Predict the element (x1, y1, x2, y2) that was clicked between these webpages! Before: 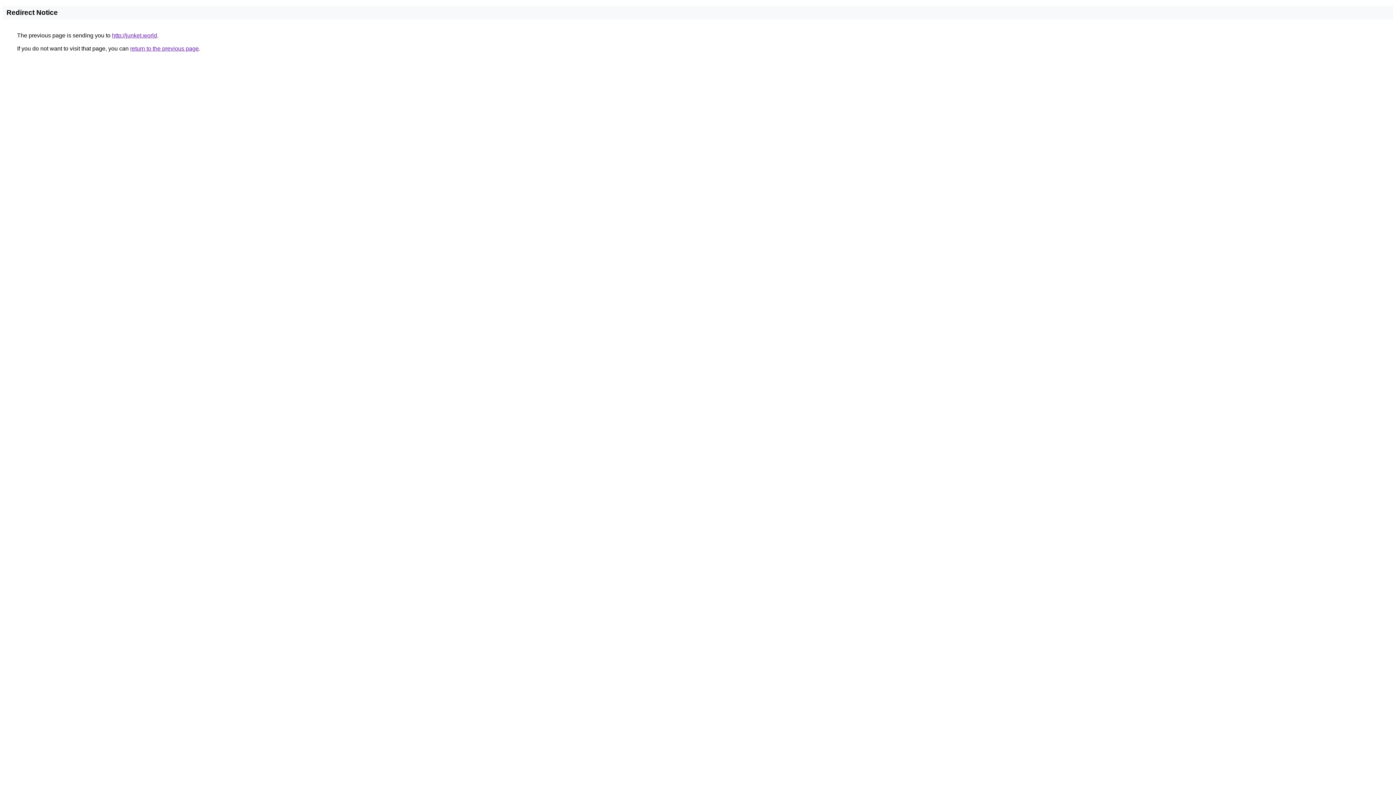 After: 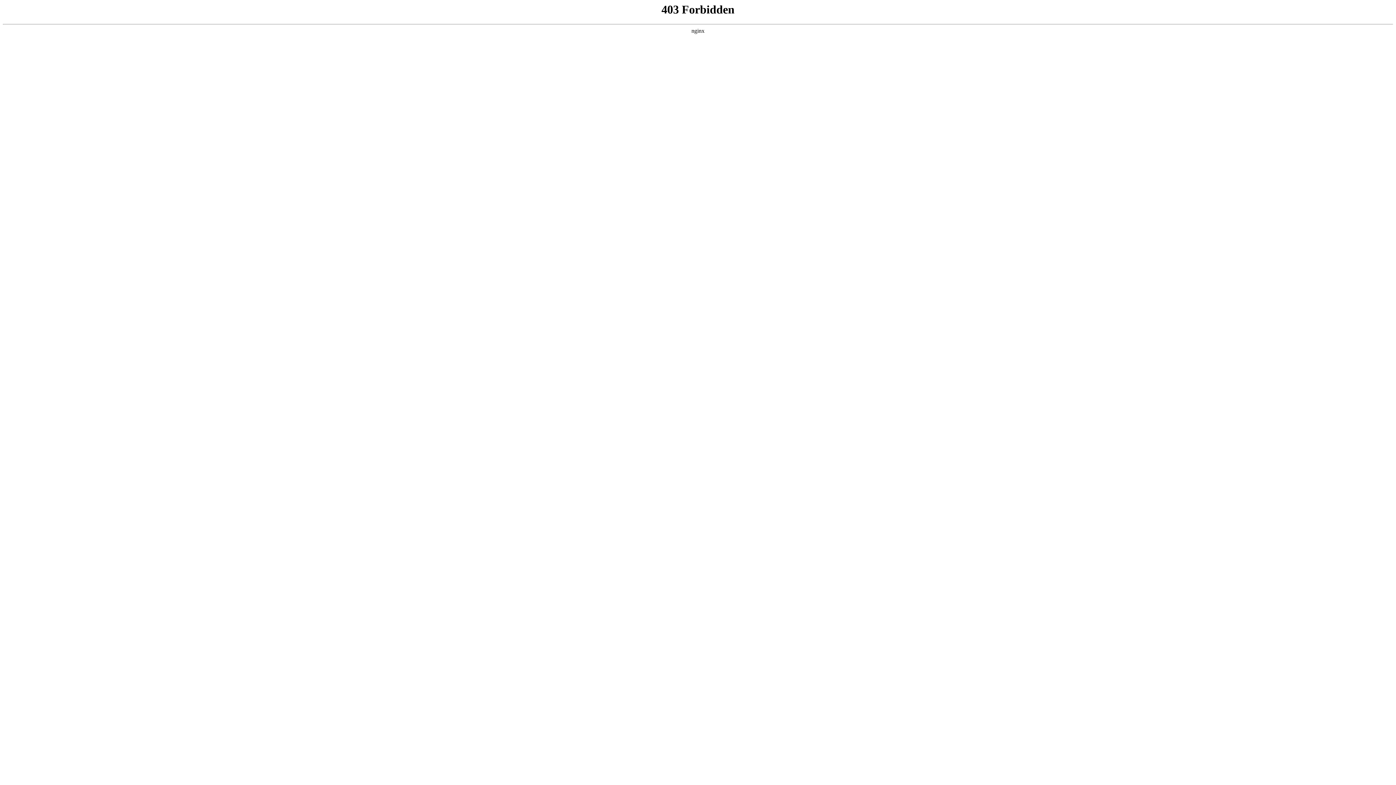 Action: label: http://junket.world bbox: (112, 32, 157, 38)